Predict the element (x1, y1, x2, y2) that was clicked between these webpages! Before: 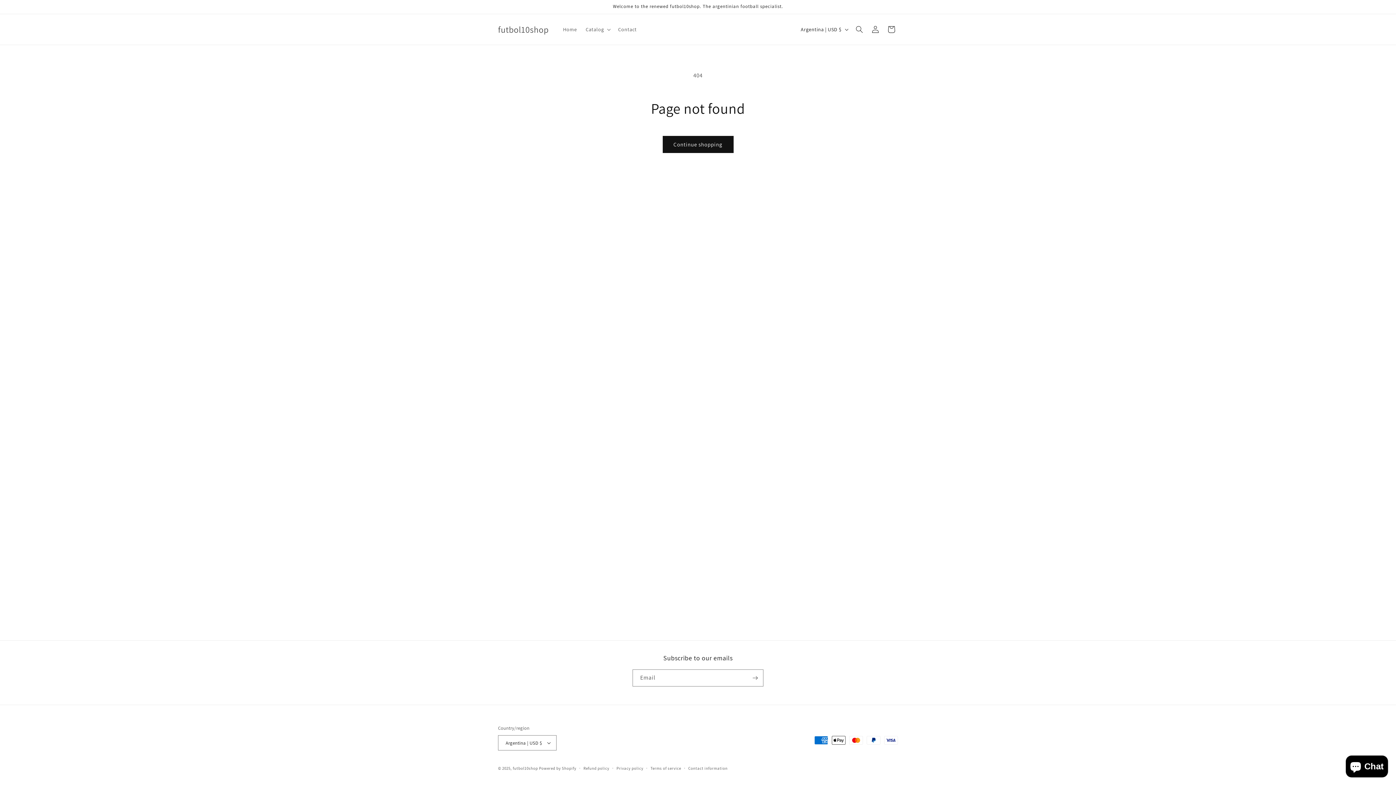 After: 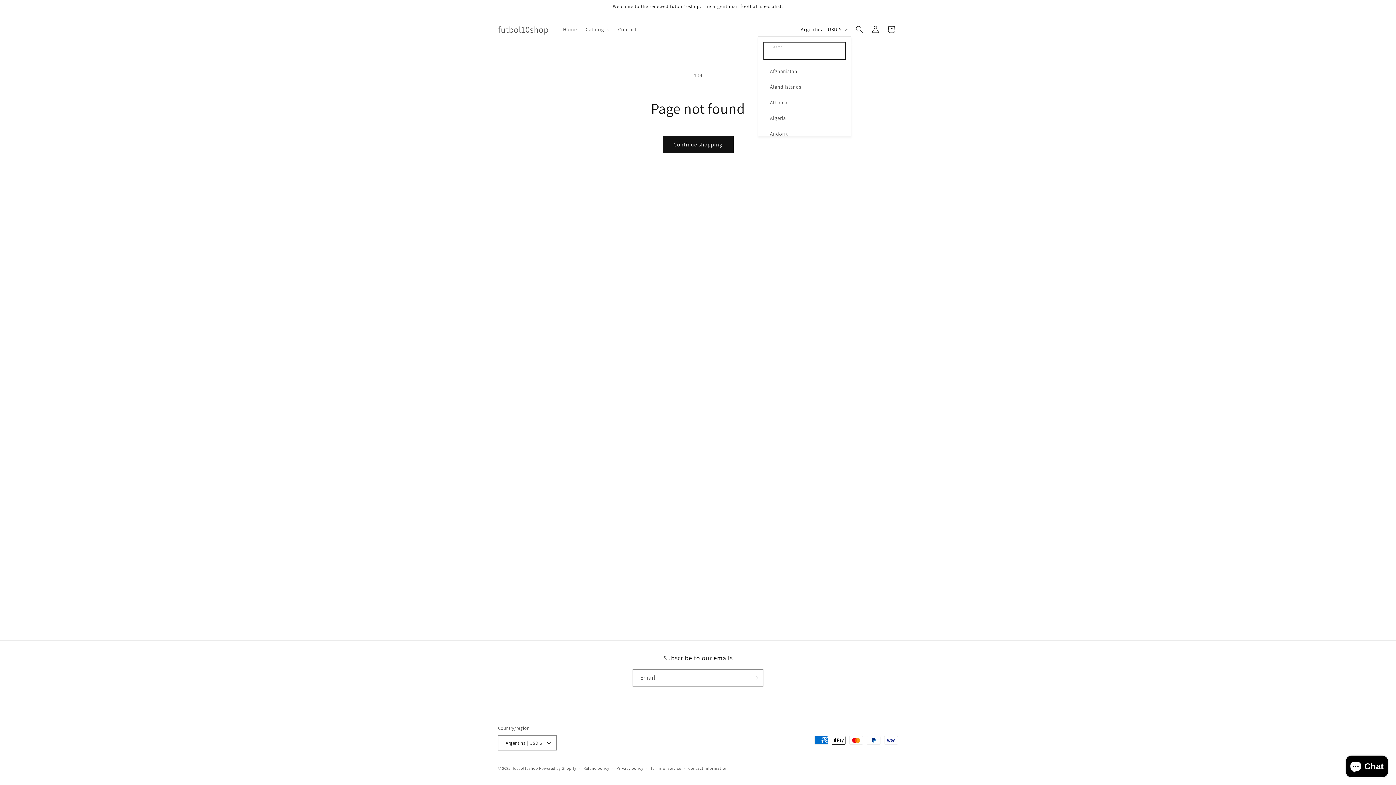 Action: bbox: (796, 22, 851, 36) label: Argentina | USD $